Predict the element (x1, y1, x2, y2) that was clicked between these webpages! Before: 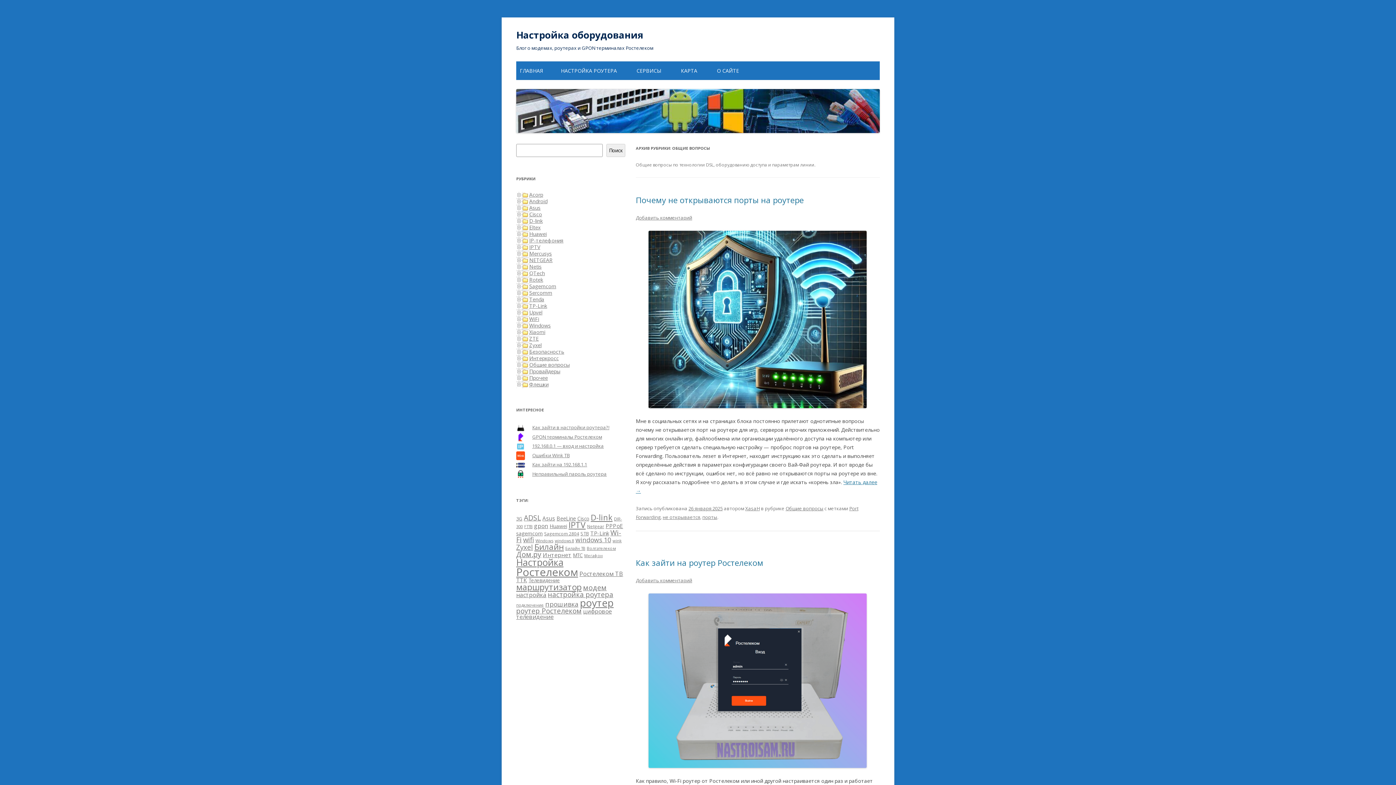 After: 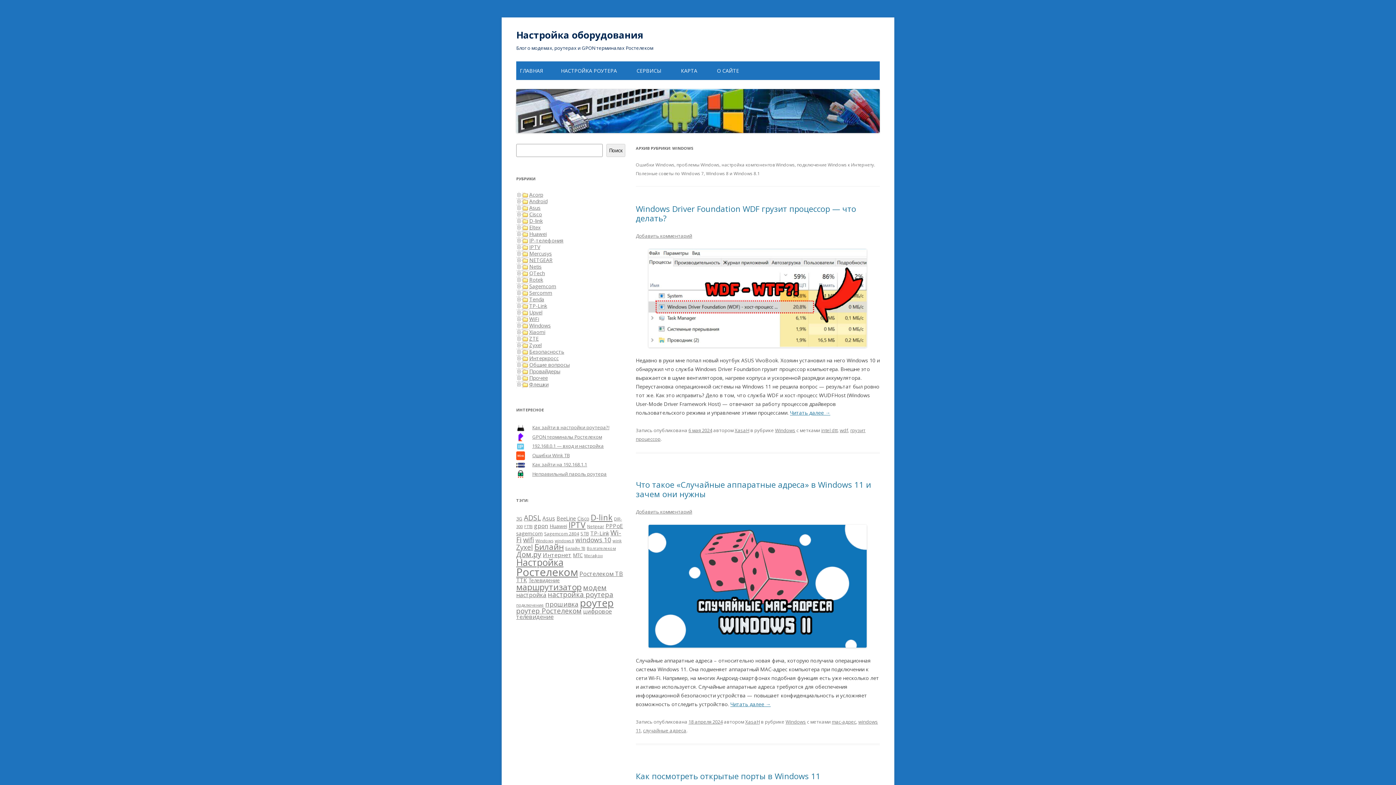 Action: label: Windows bbox: (529, 322, 550, 329)